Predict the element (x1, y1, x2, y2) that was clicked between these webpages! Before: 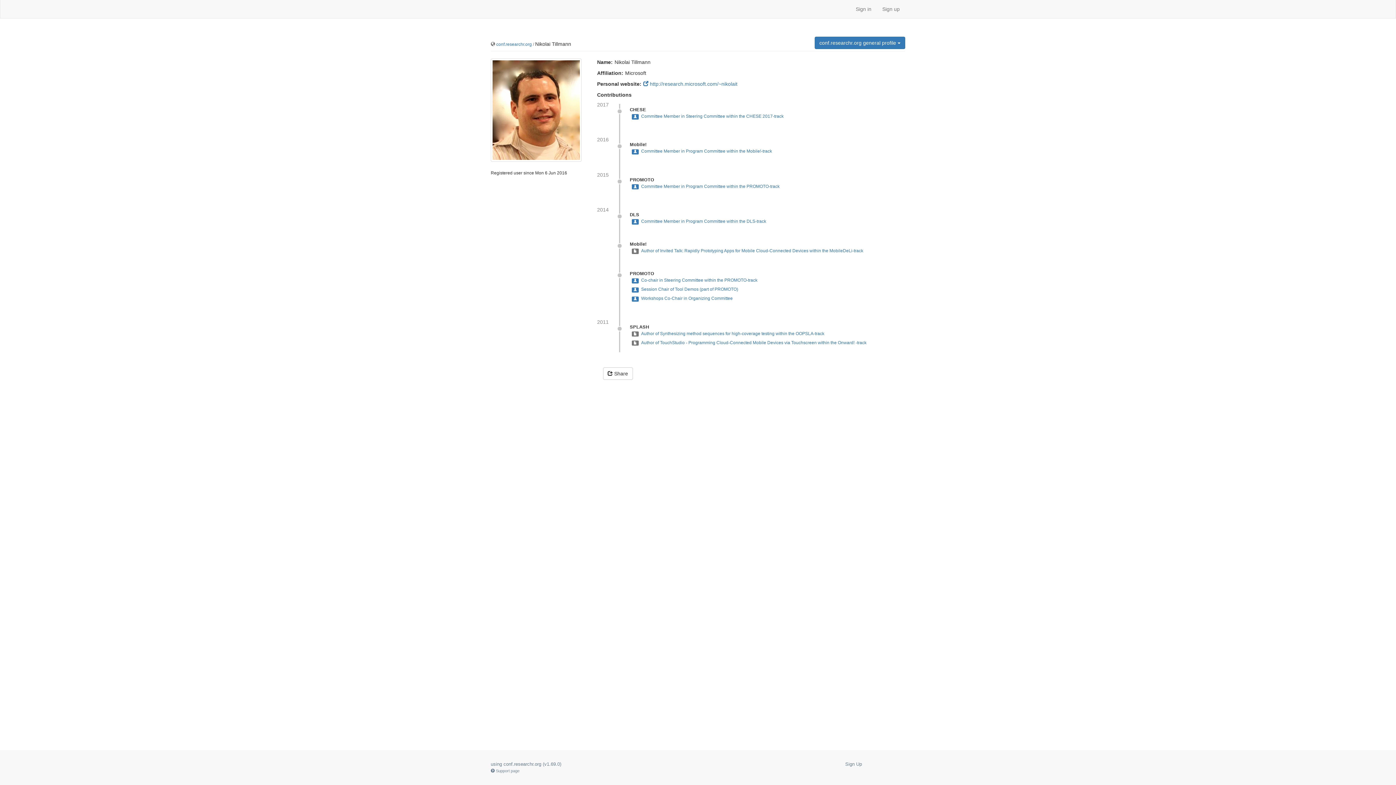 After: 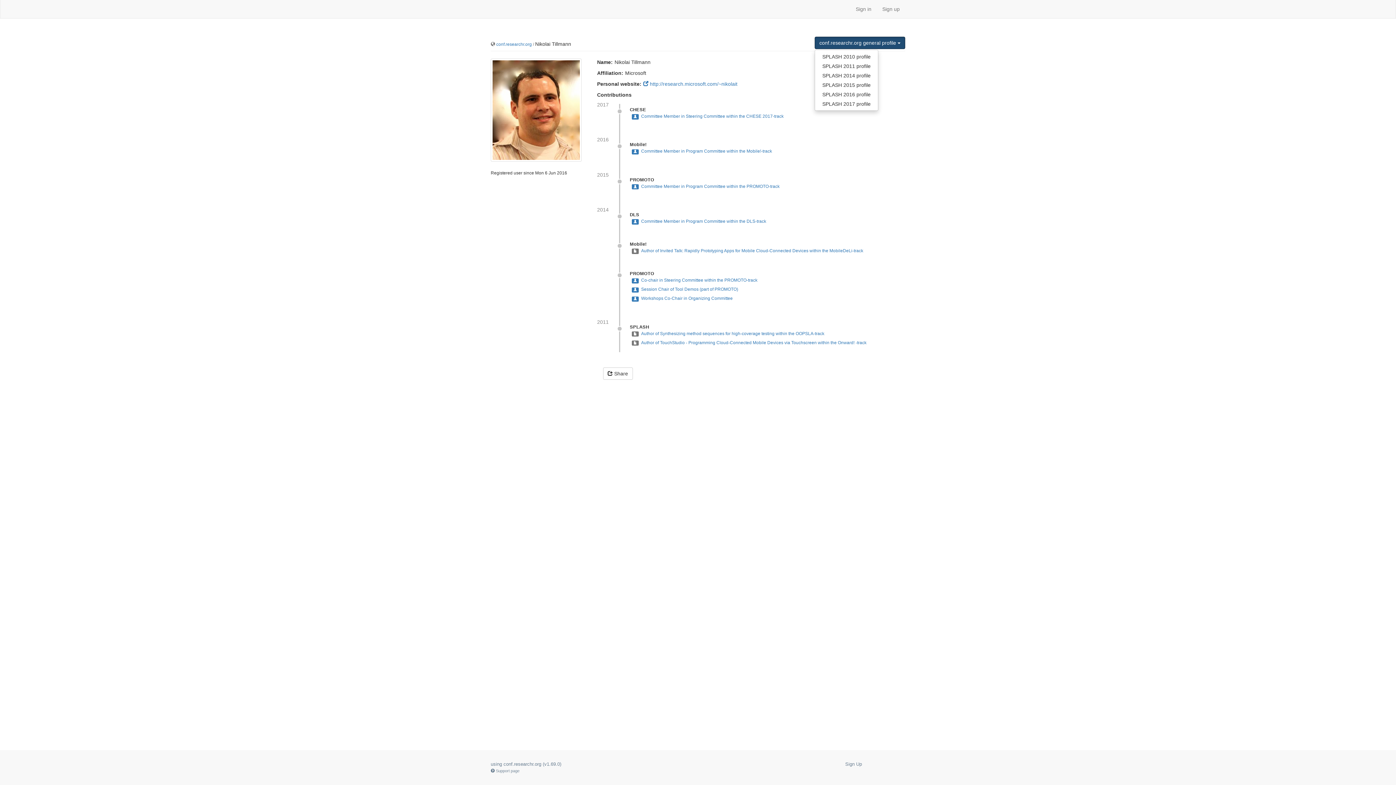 Action: label: conf.researchr.org general profile  bbox: (814, 36, 905, 49)